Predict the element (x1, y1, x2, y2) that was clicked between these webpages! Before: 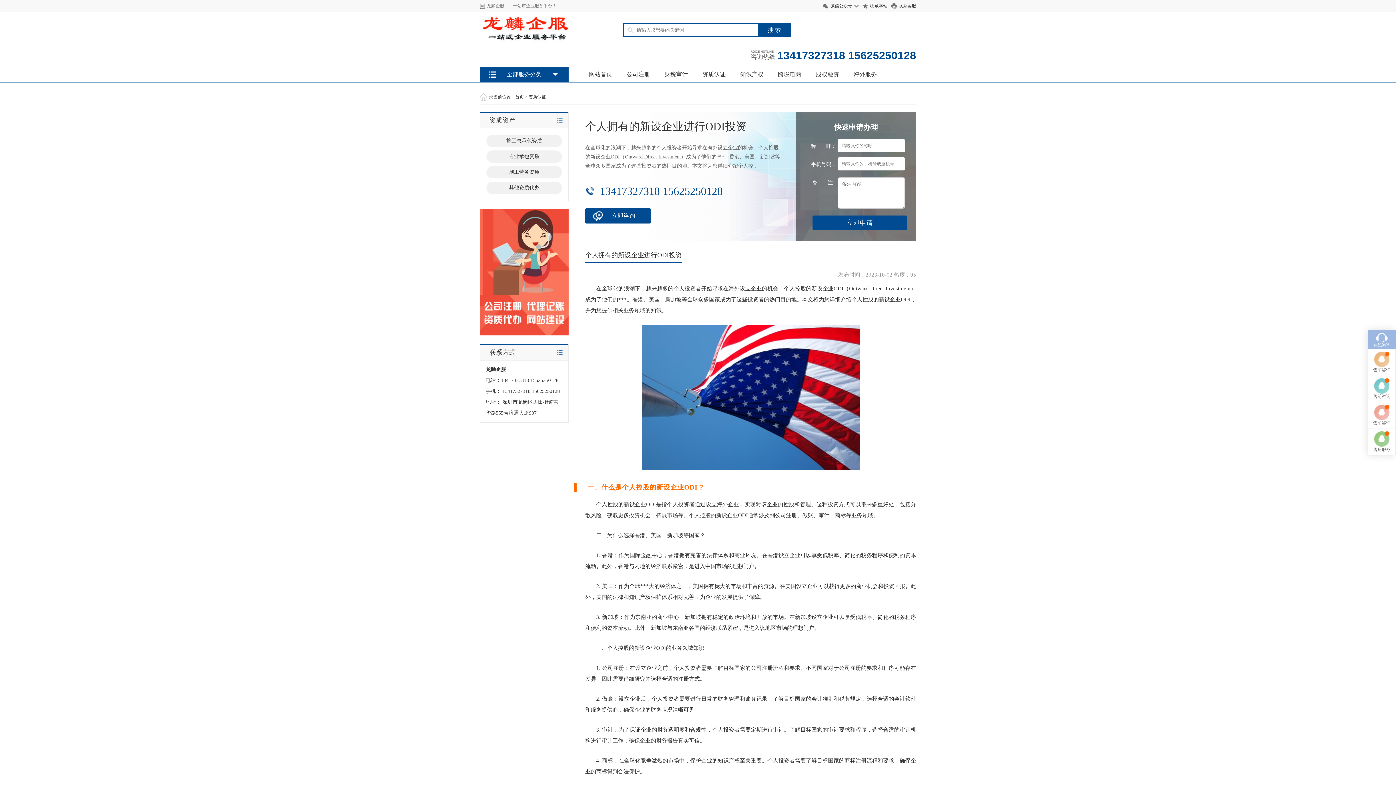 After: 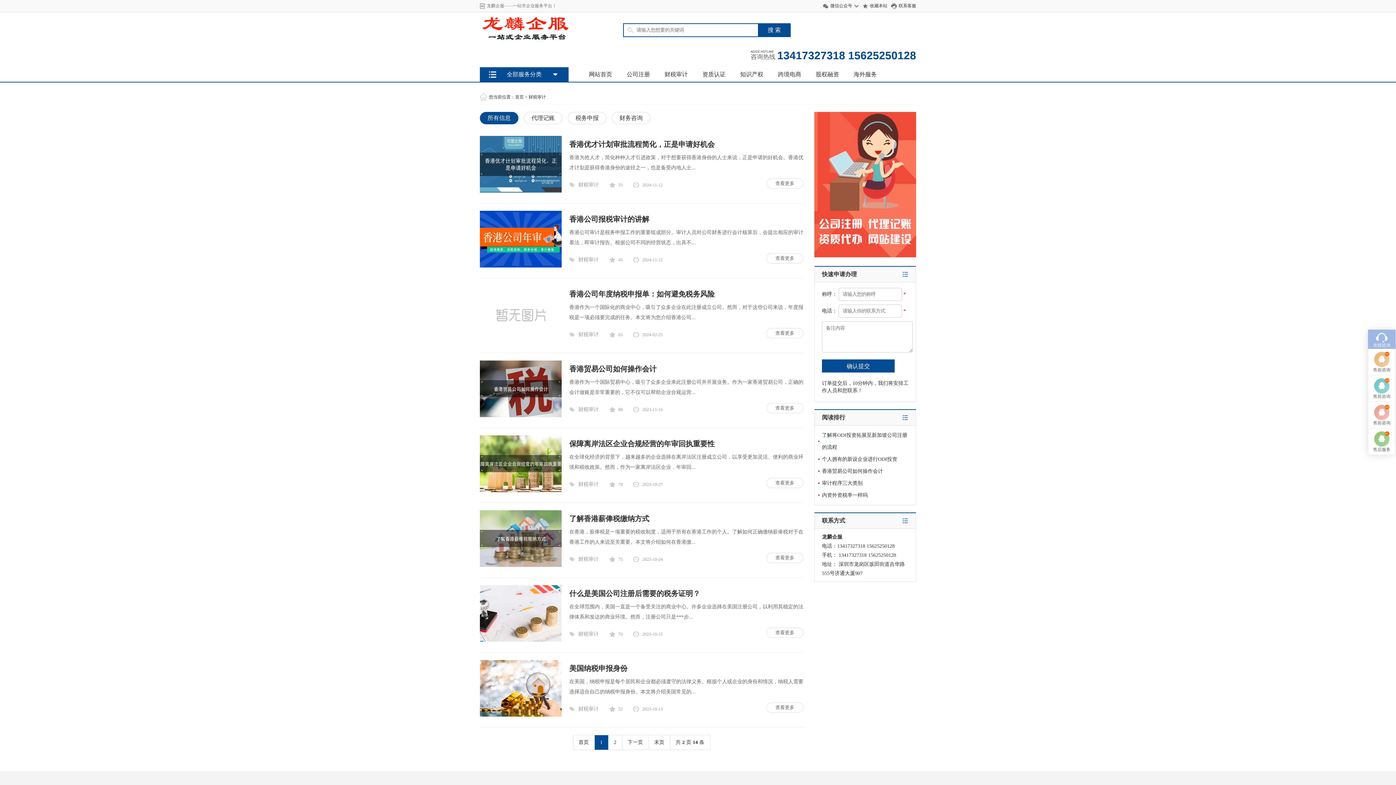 Action: label: 财税审计 bbox: (657, 67, 695, 81)